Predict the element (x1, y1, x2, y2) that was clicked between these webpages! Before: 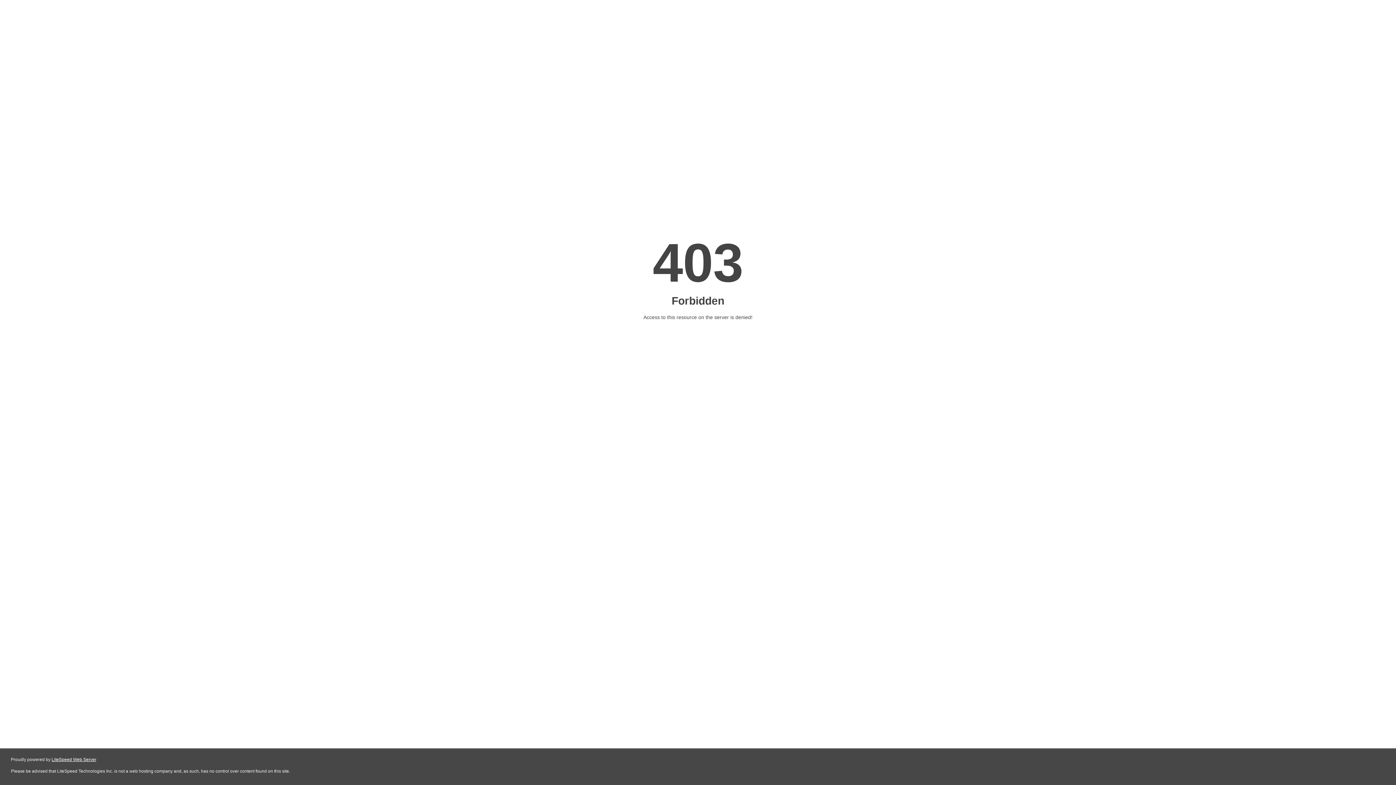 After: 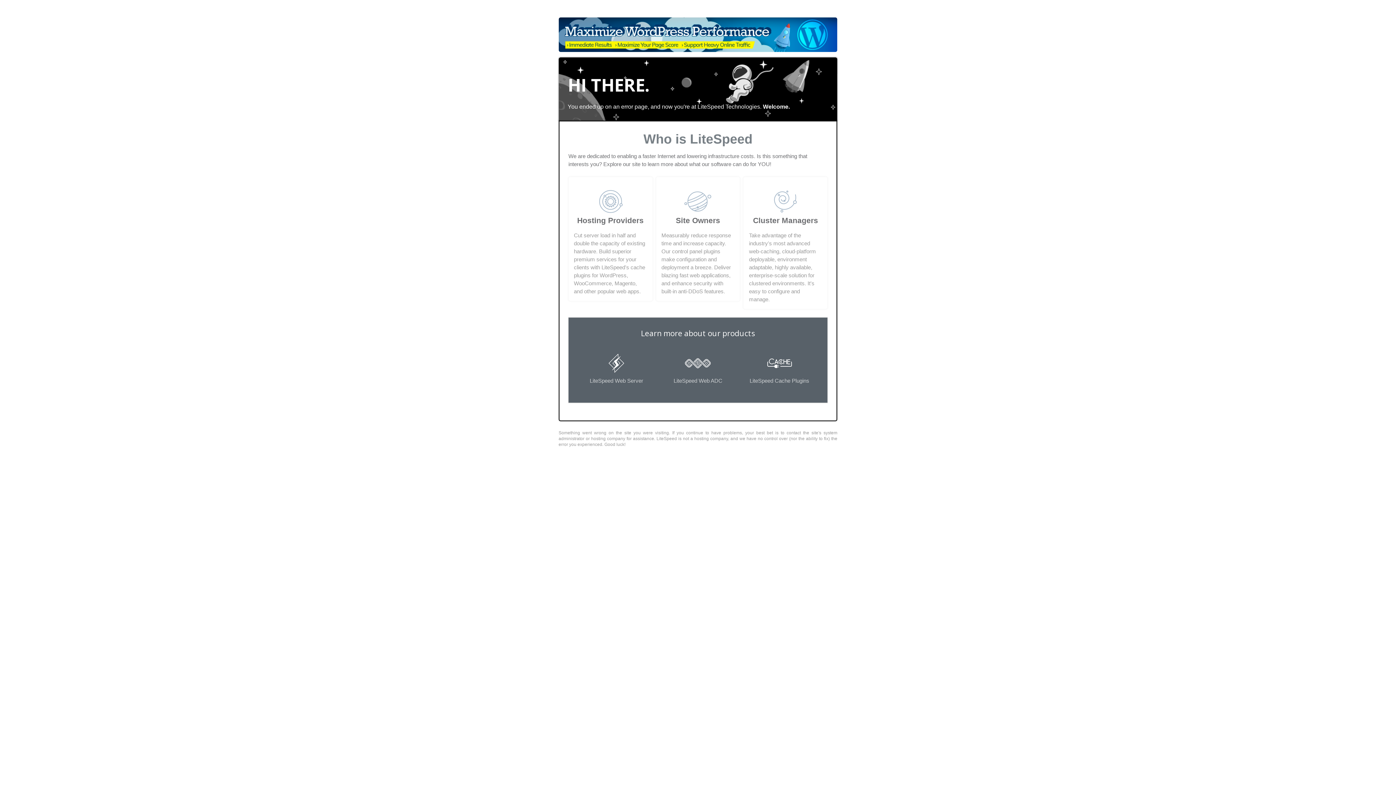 Action: bbox: (51, 757, 96, 762) label: LiteSpeed Web Server